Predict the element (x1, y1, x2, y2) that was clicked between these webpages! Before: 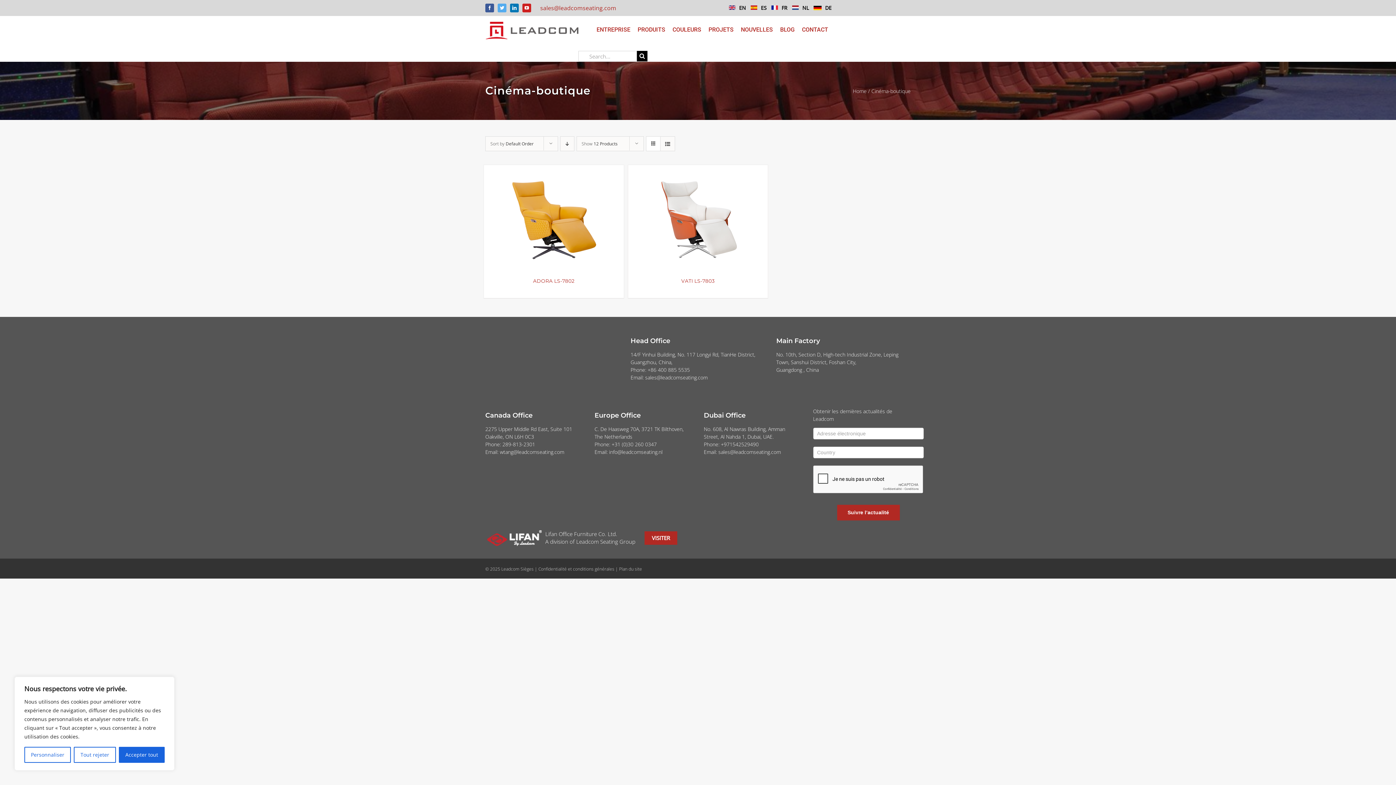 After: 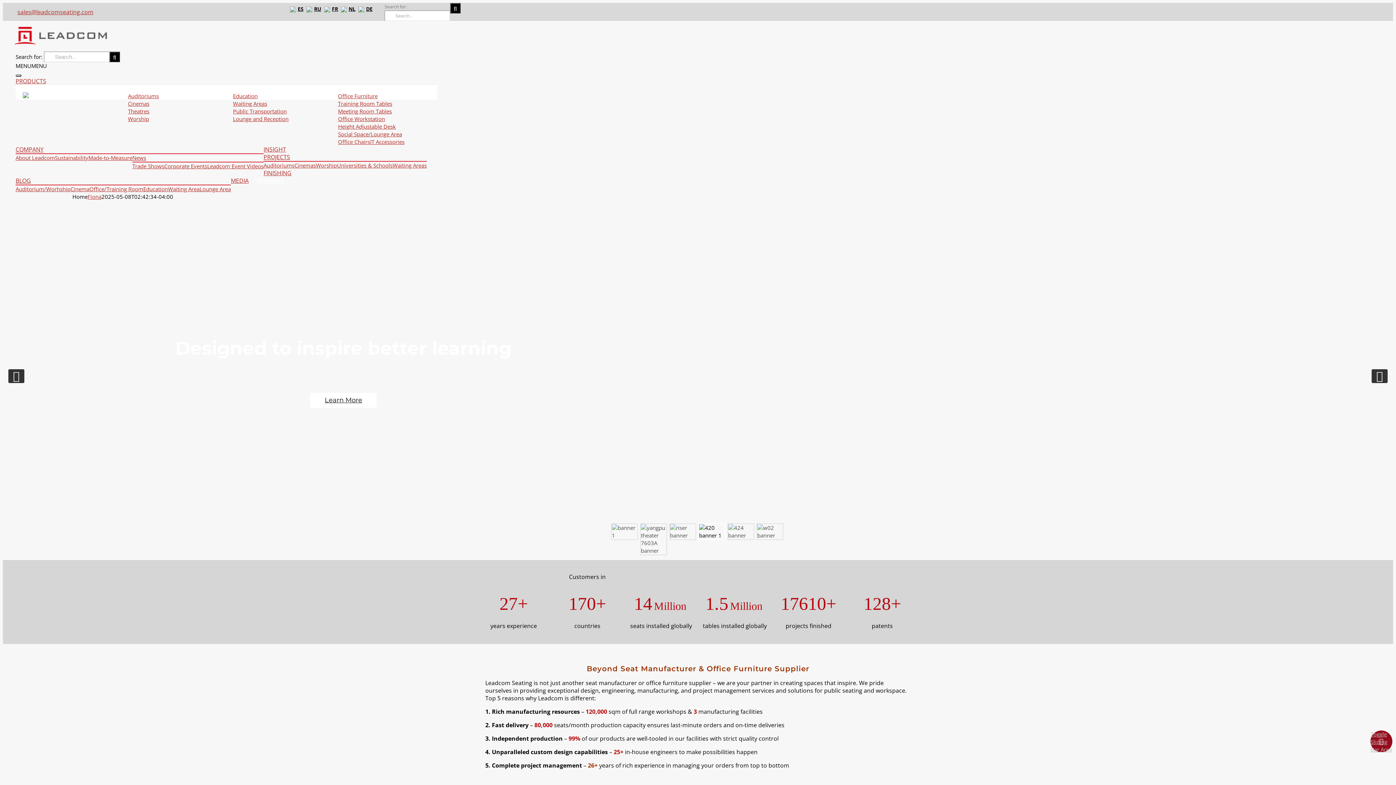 Action: label: EN bbox: (725, 4, 746, 11)